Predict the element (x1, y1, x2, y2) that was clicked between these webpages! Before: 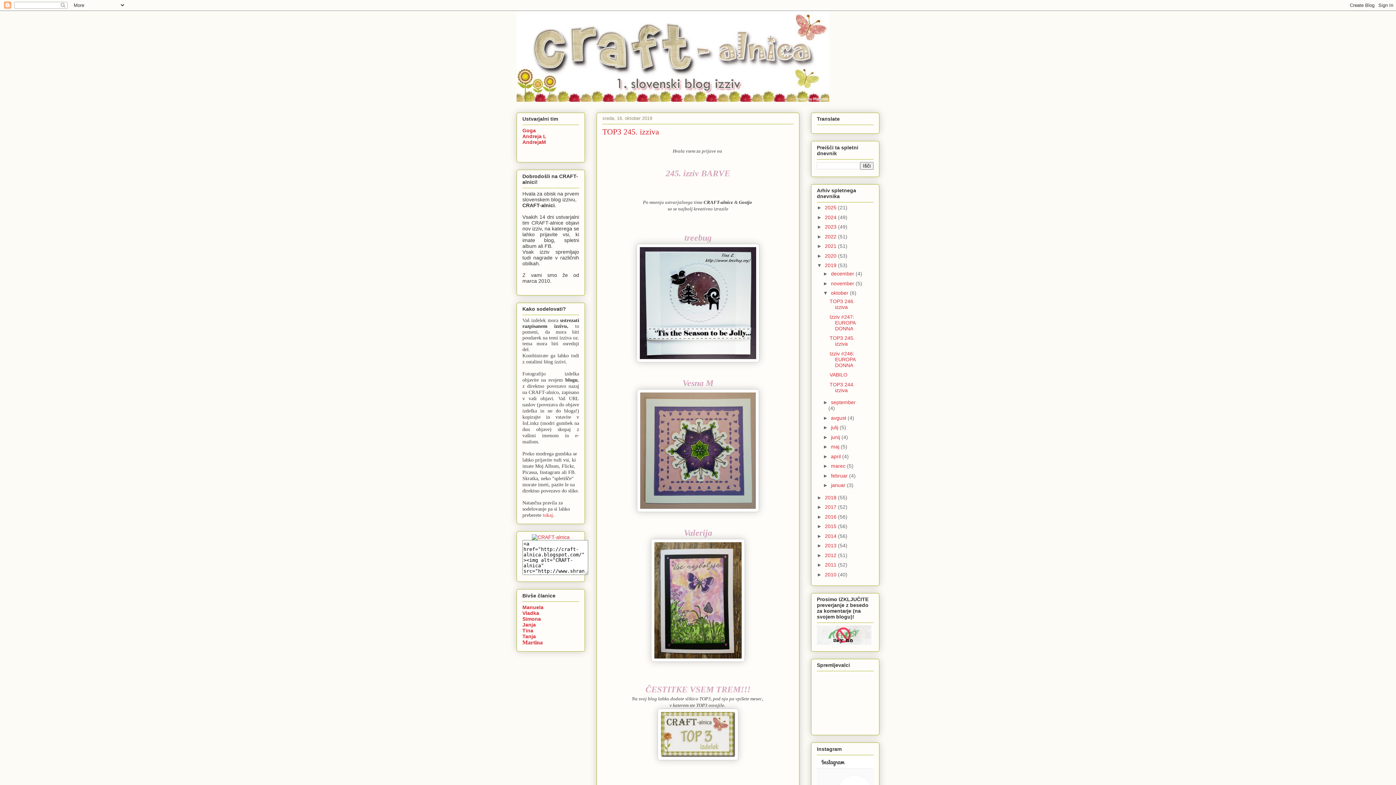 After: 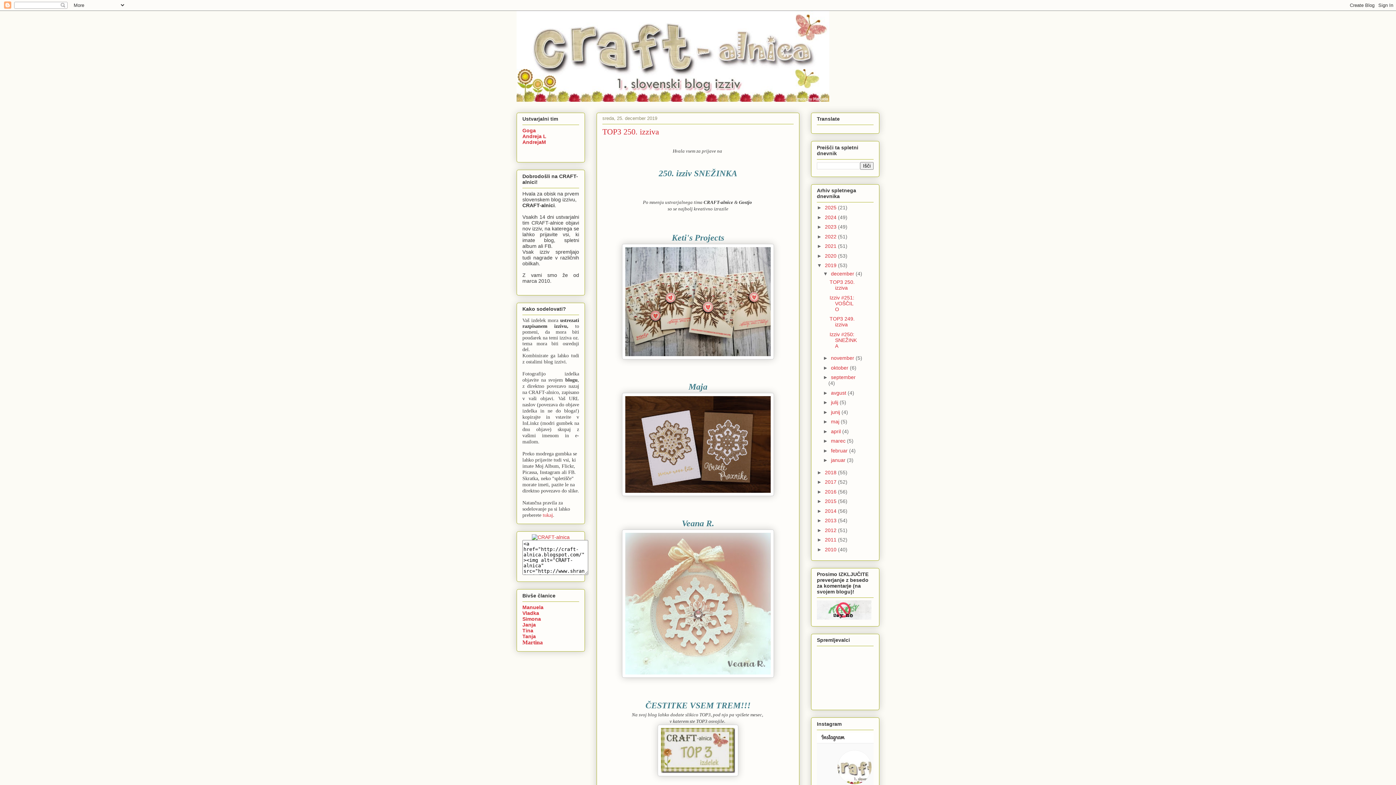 Action: bbox: (831, 270, 855, 276) label: december 